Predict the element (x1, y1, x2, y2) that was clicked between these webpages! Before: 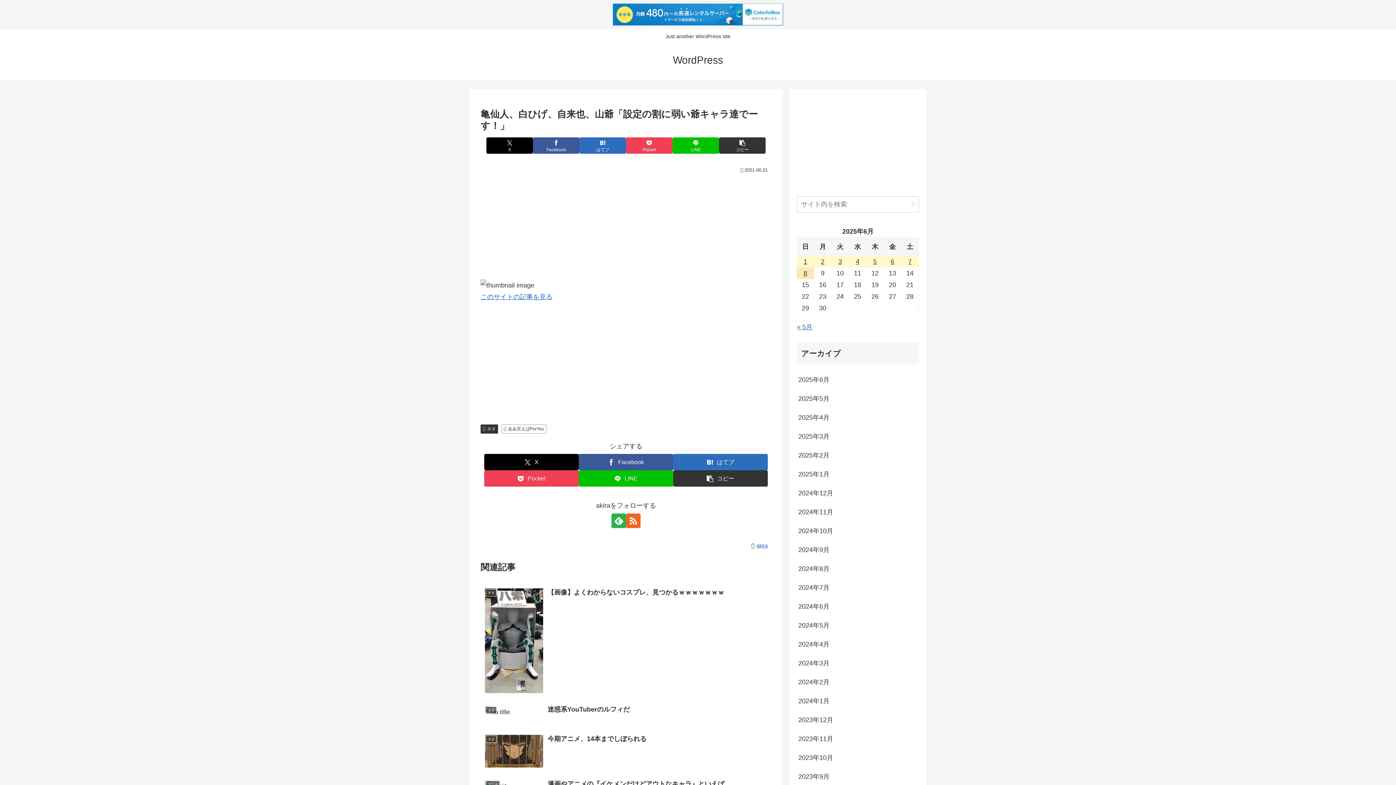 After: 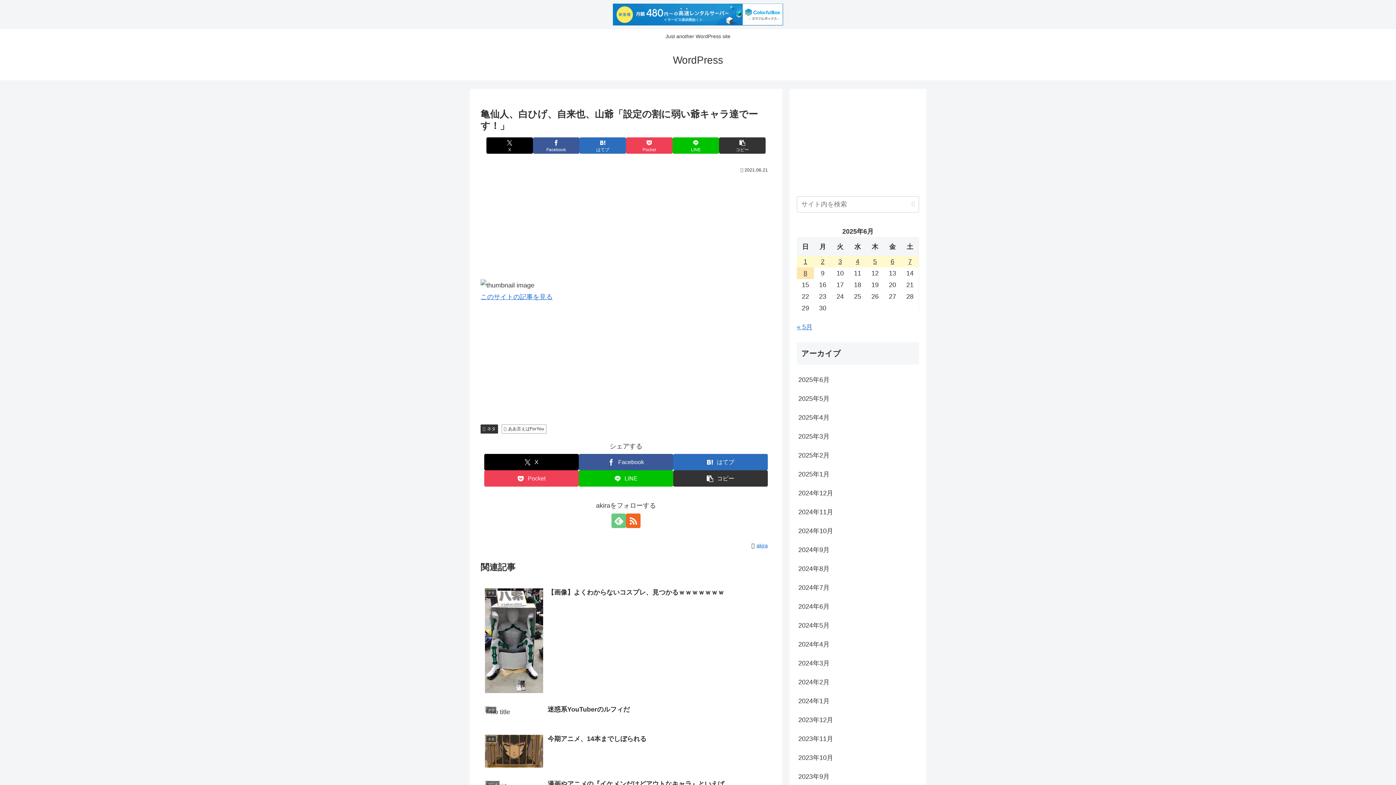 Action: bbox: (611, 513, 626, 528) label: feedlyで更新情報を購読